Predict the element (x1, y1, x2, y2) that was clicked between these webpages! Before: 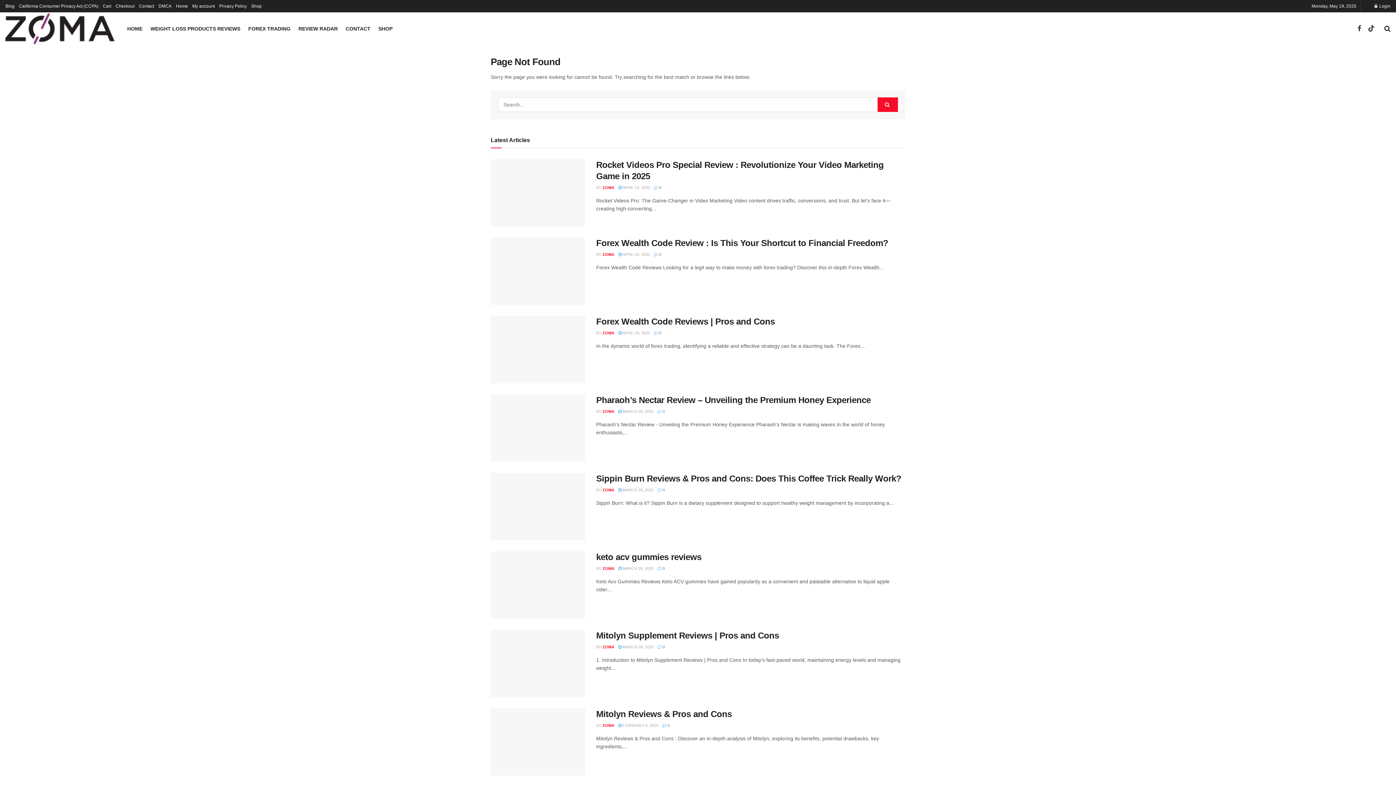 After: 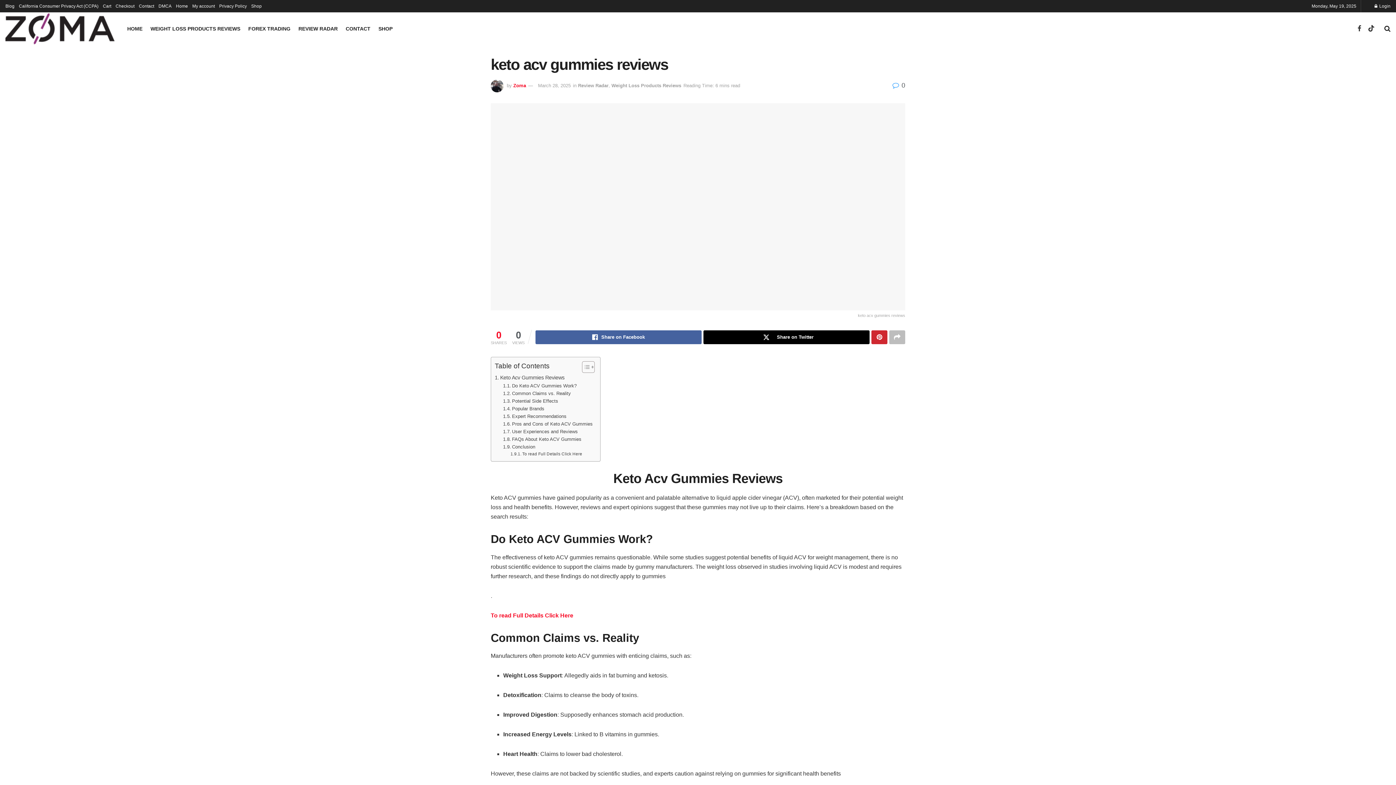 Action: label: Read article: keto acv gummies reviews bbox: (490, 551, 585, 619)